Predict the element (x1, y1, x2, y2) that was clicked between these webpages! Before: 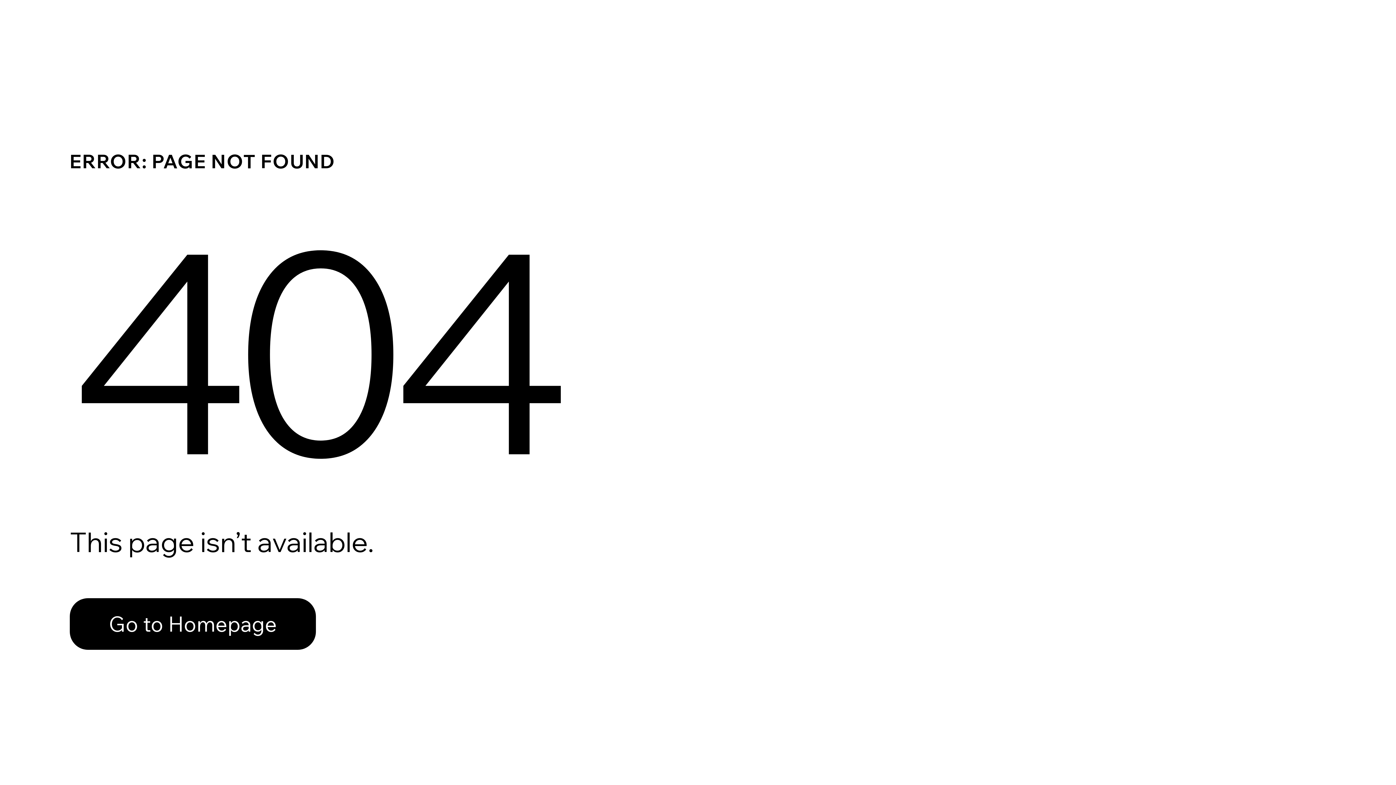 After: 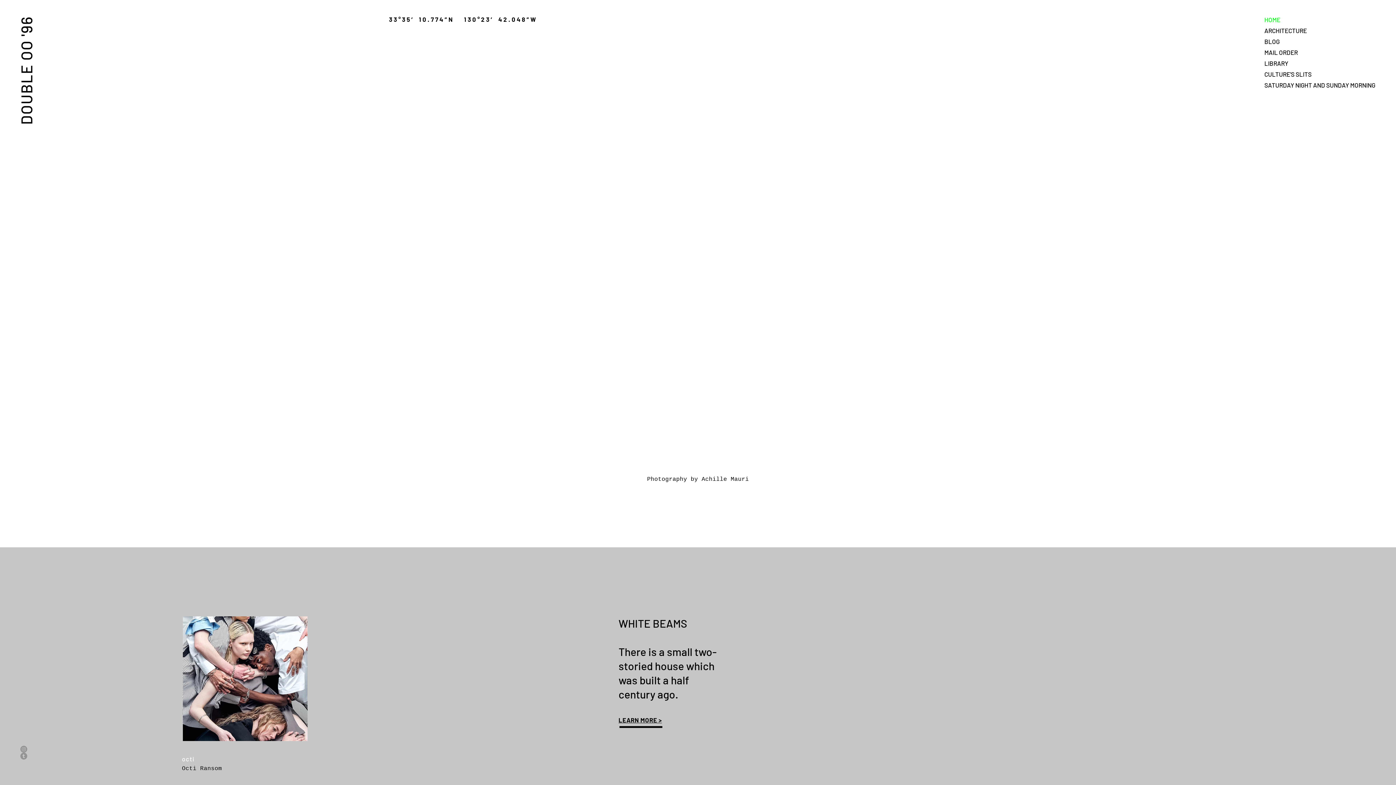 Action: label: Go to Homepage bbox: (69, 582, 768, 659)